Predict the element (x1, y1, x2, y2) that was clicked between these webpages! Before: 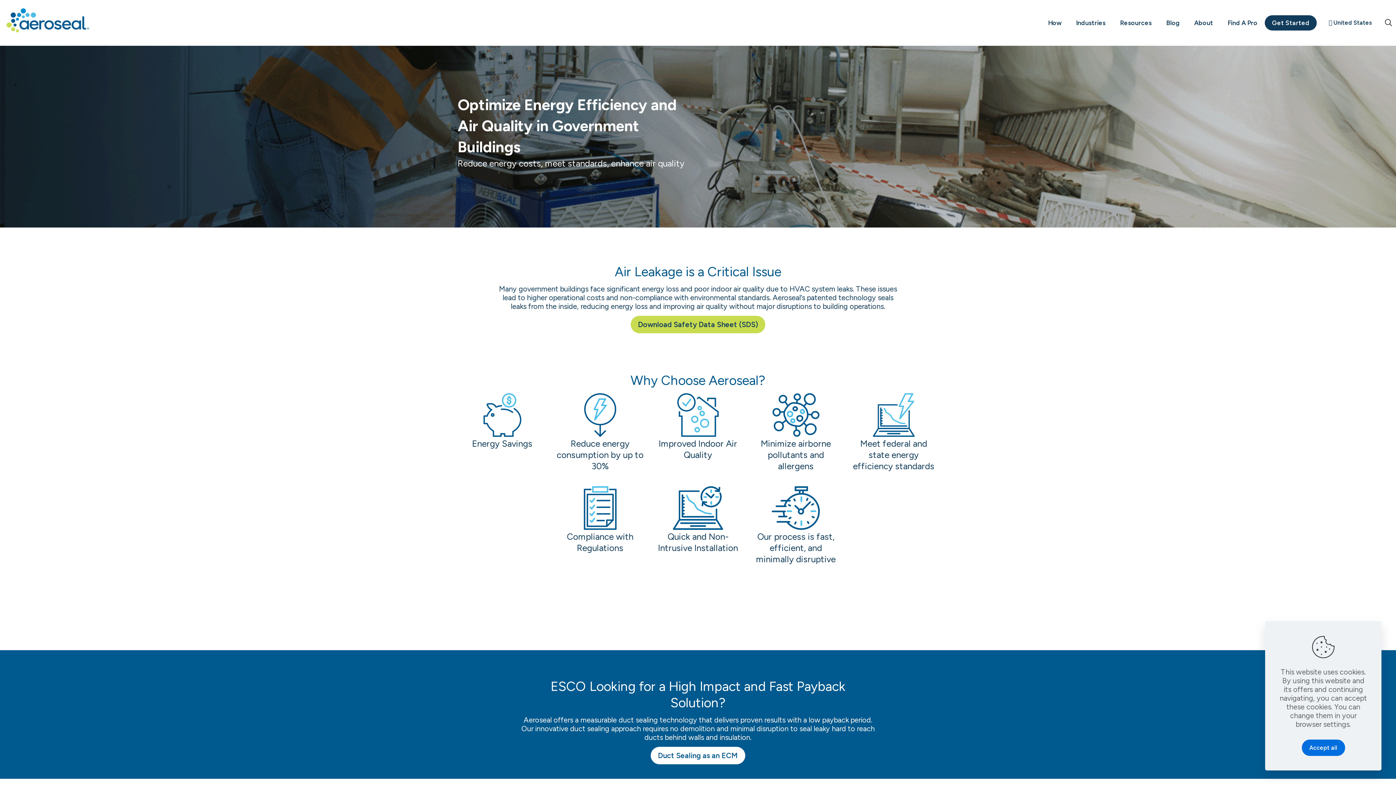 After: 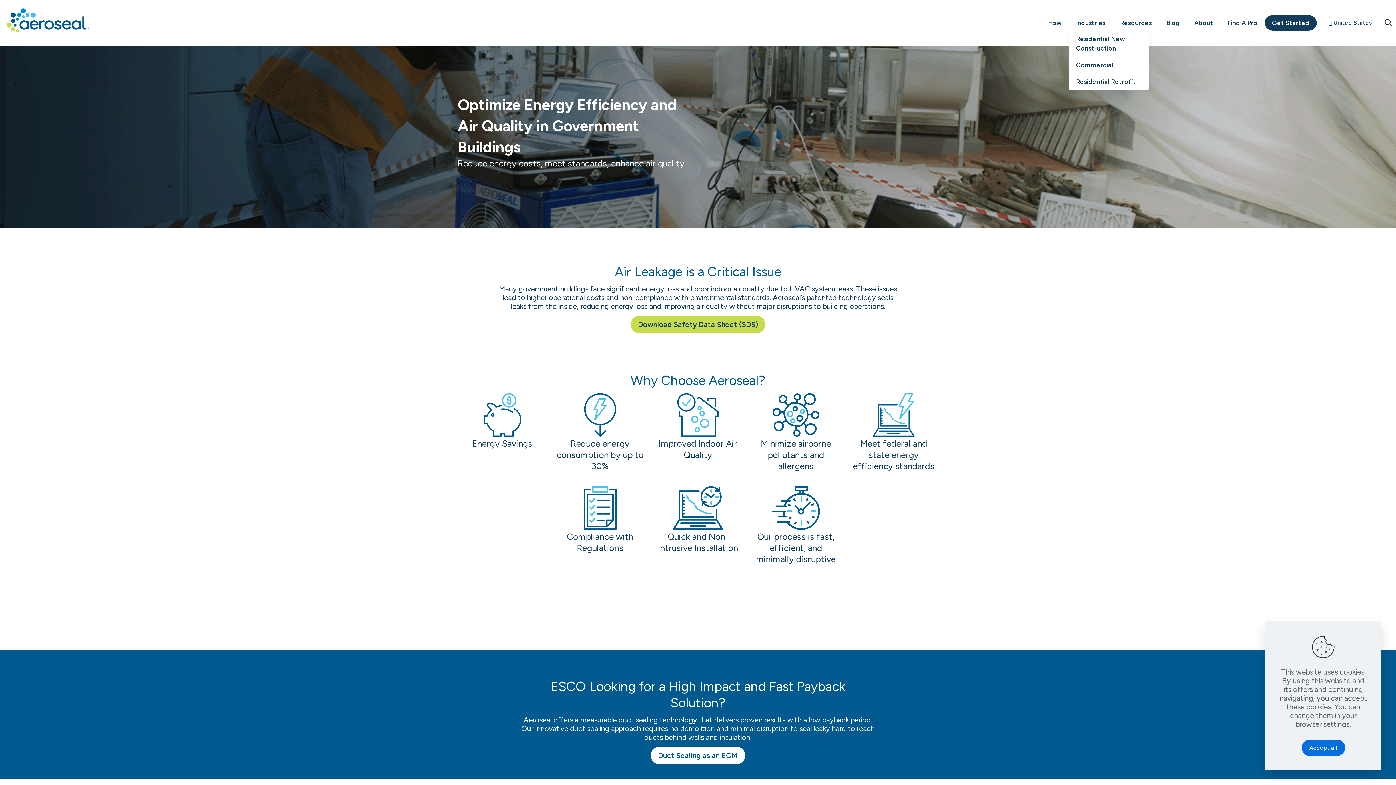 Action: bbox: (1069, 15, 1113, 30) label: Industries